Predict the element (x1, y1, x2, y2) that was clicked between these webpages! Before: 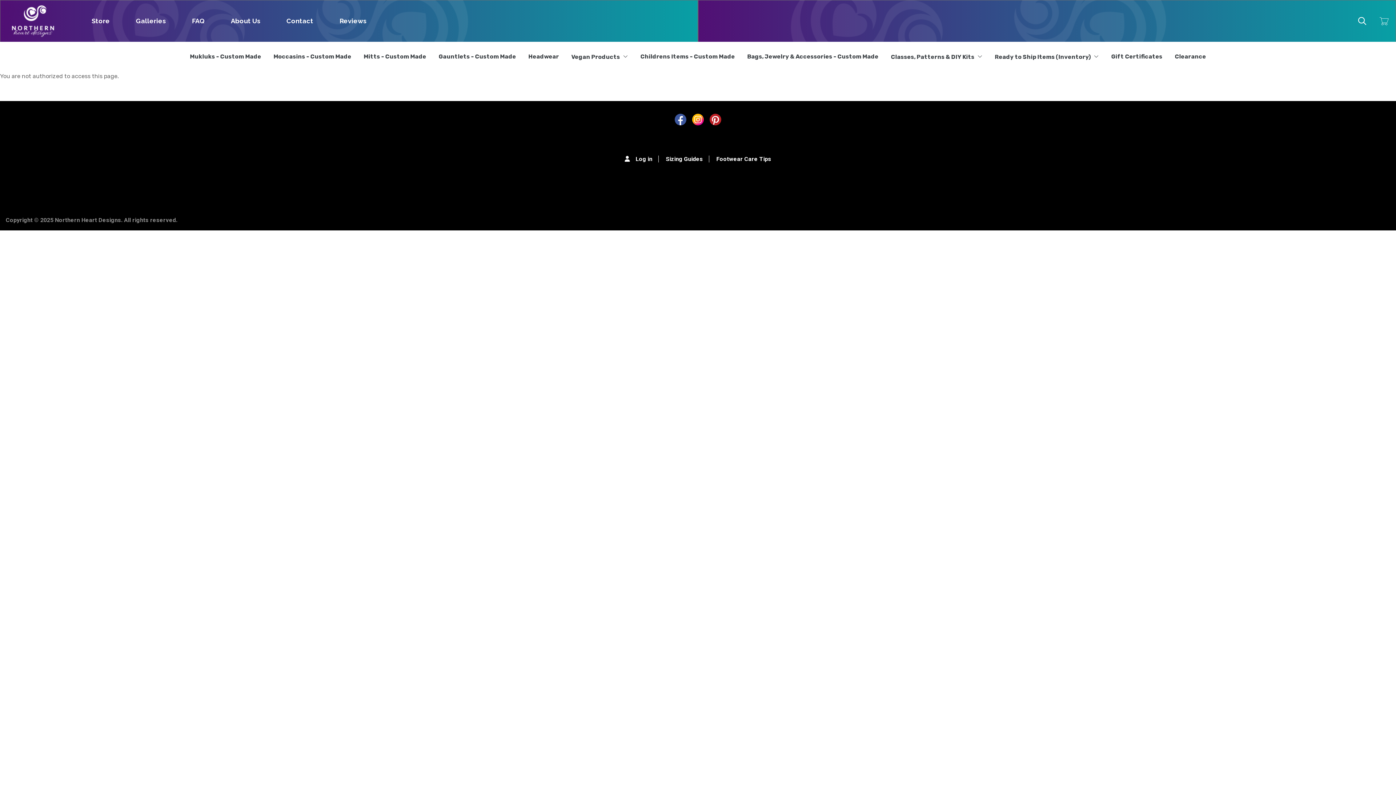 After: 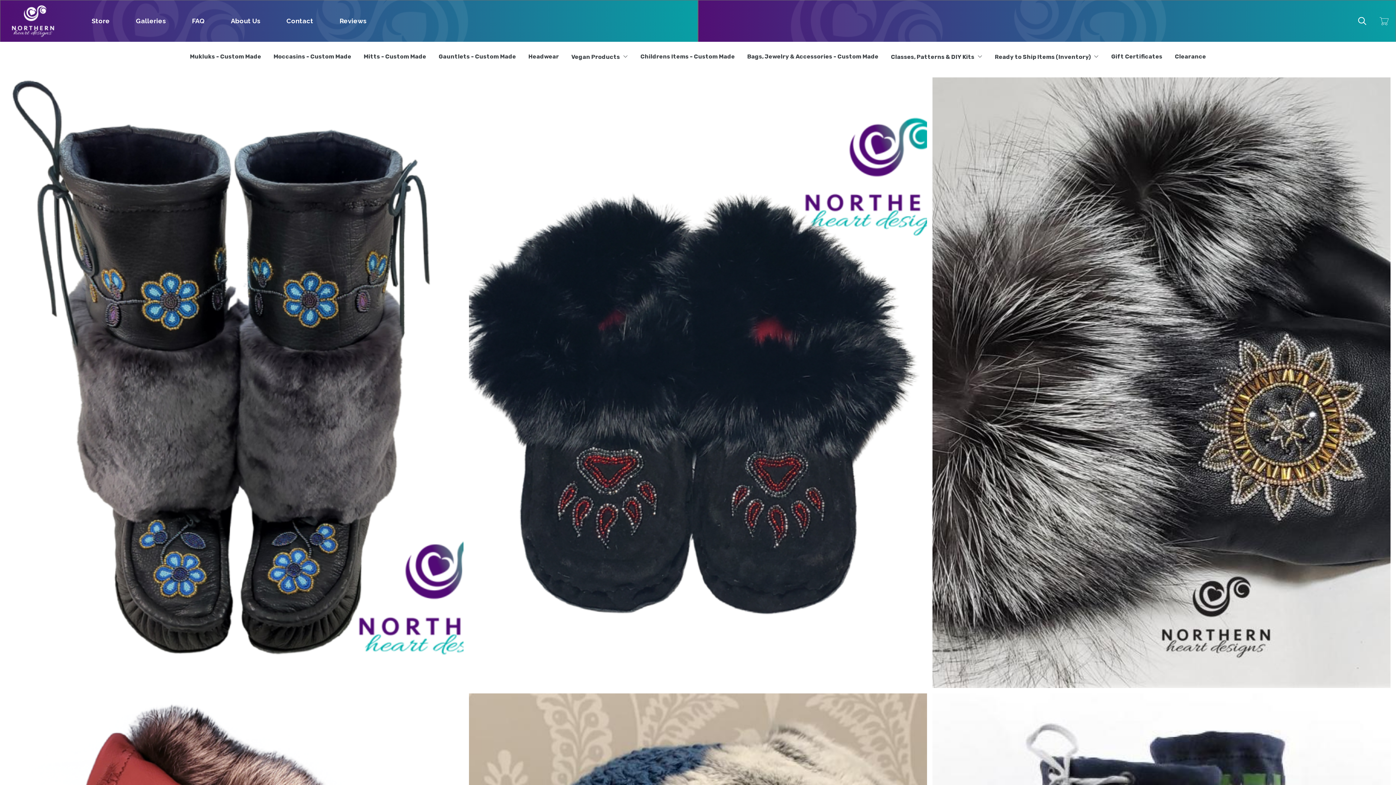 Action: bbox: (81, 11, 119, 30) label: Store